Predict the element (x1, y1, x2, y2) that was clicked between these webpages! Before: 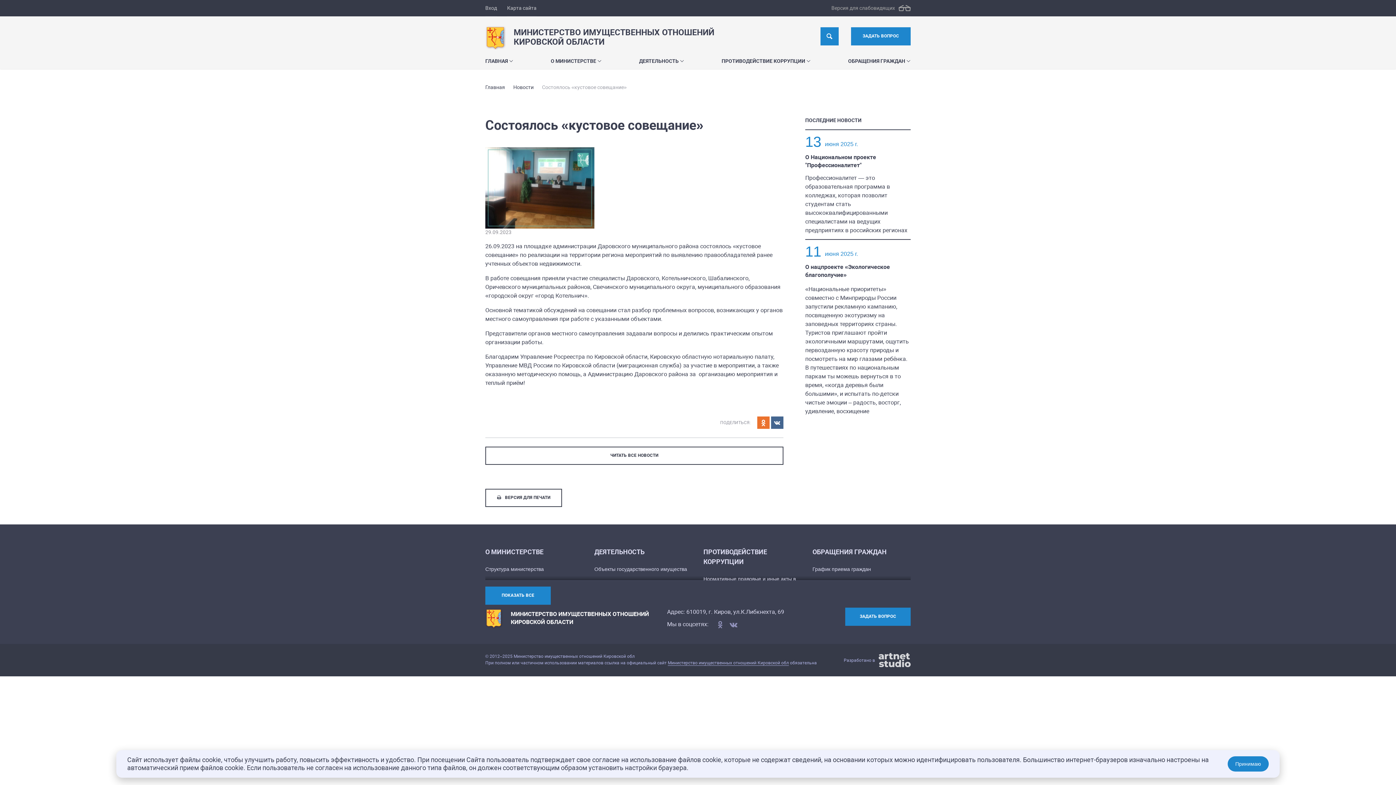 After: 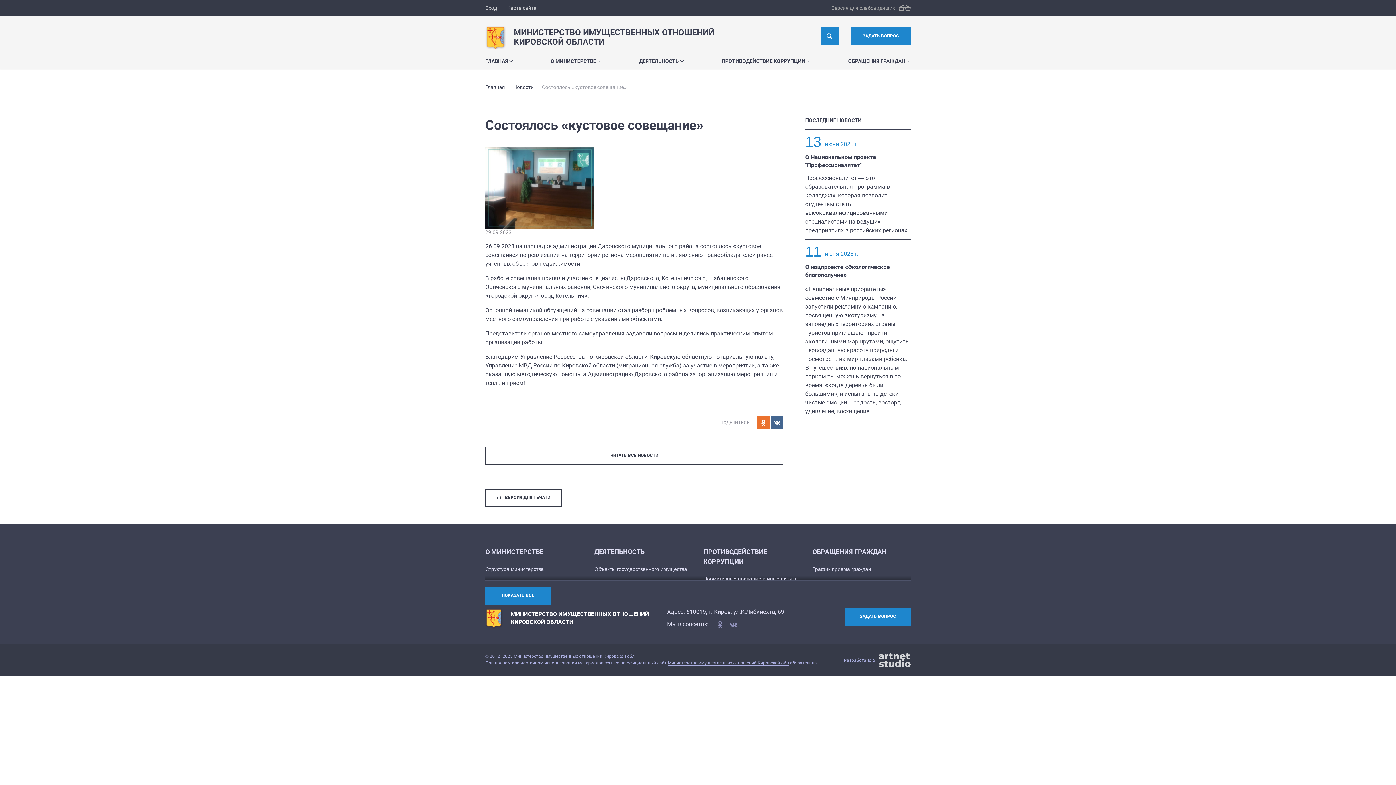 Action: label: Принимаю bbox: (1228, 756, 1269, 772)